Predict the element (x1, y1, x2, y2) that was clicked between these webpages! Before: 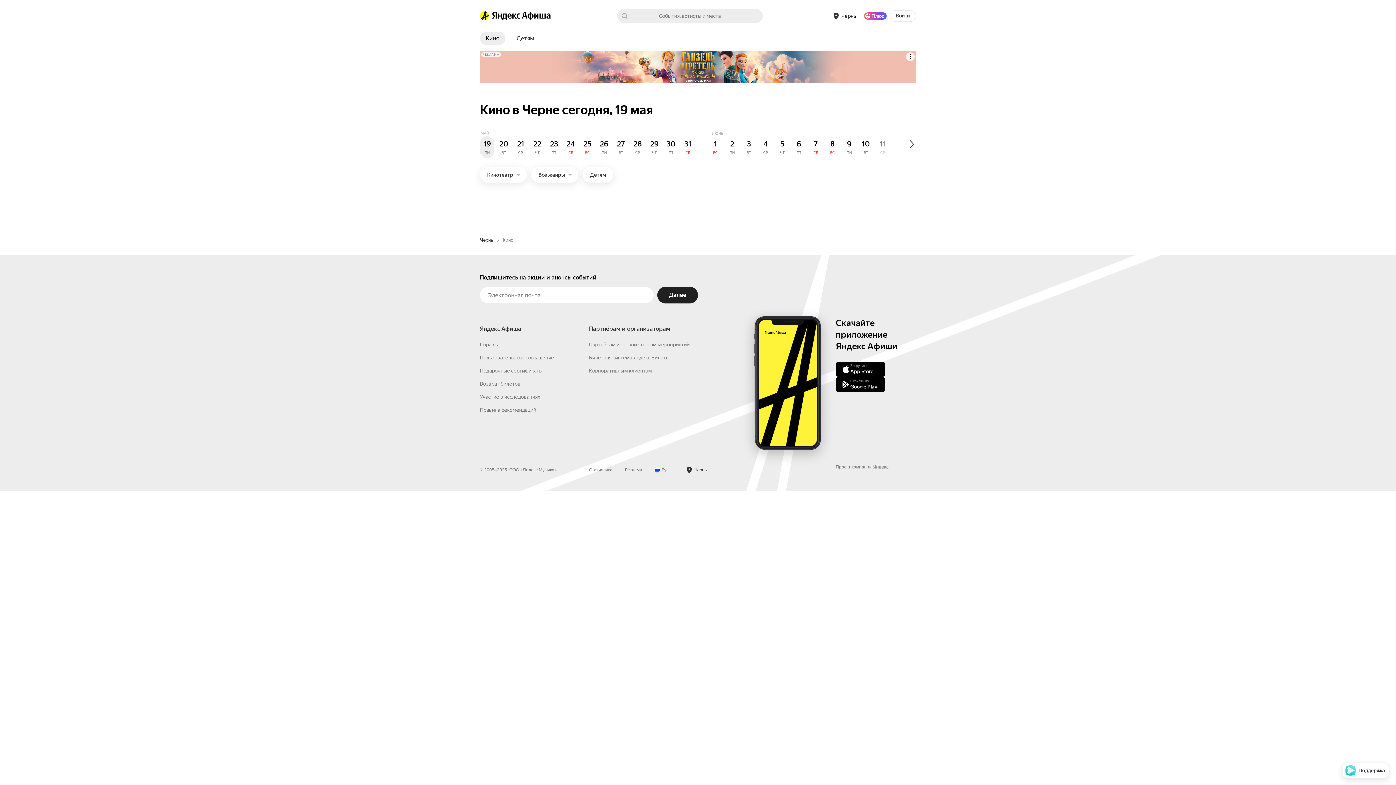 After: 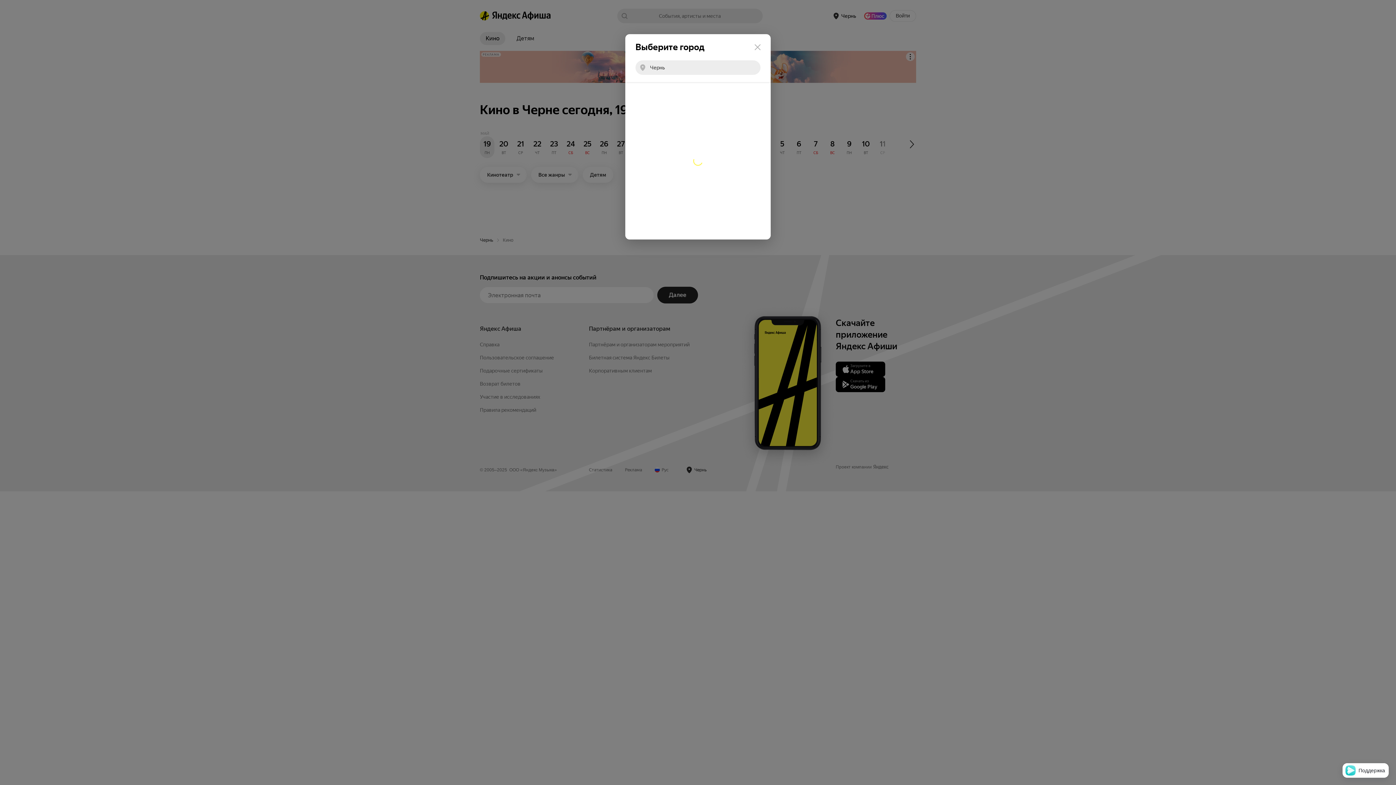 Action: bbox: (829, 10, 861, 21) label: город: Чернь. Изменить город